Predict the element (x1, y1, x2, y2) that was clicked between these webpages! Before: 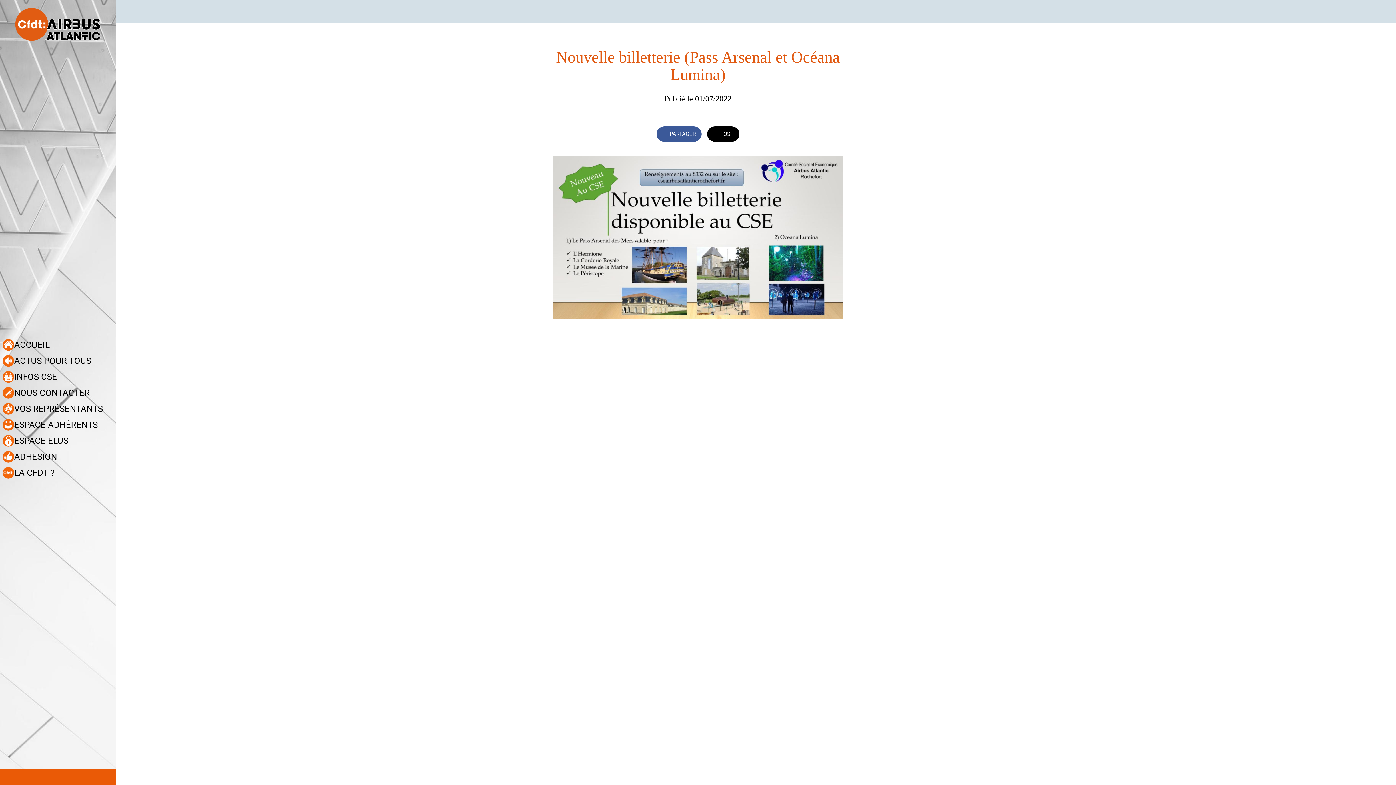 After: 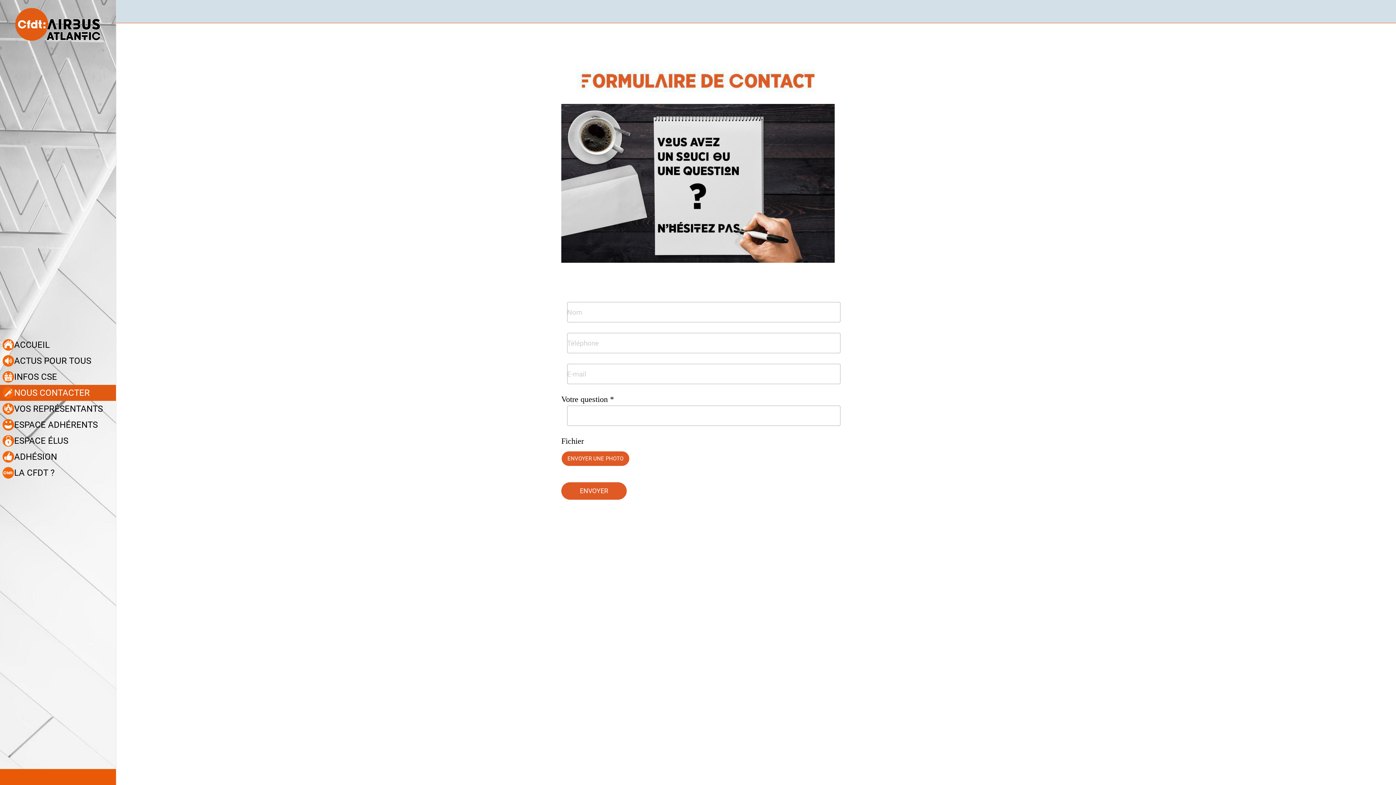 Action: bbox: (2, 385, 116, 401) label: NOUS CONTACTER